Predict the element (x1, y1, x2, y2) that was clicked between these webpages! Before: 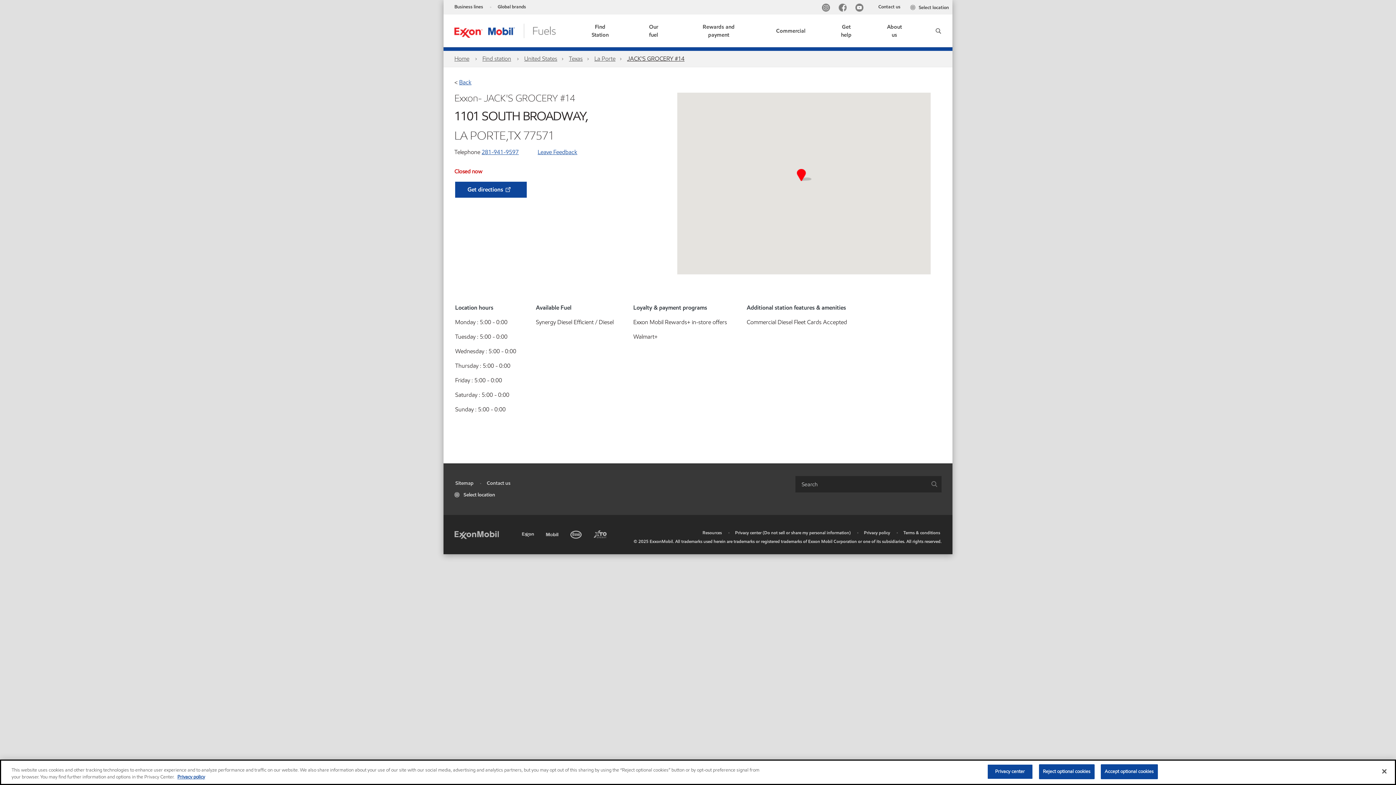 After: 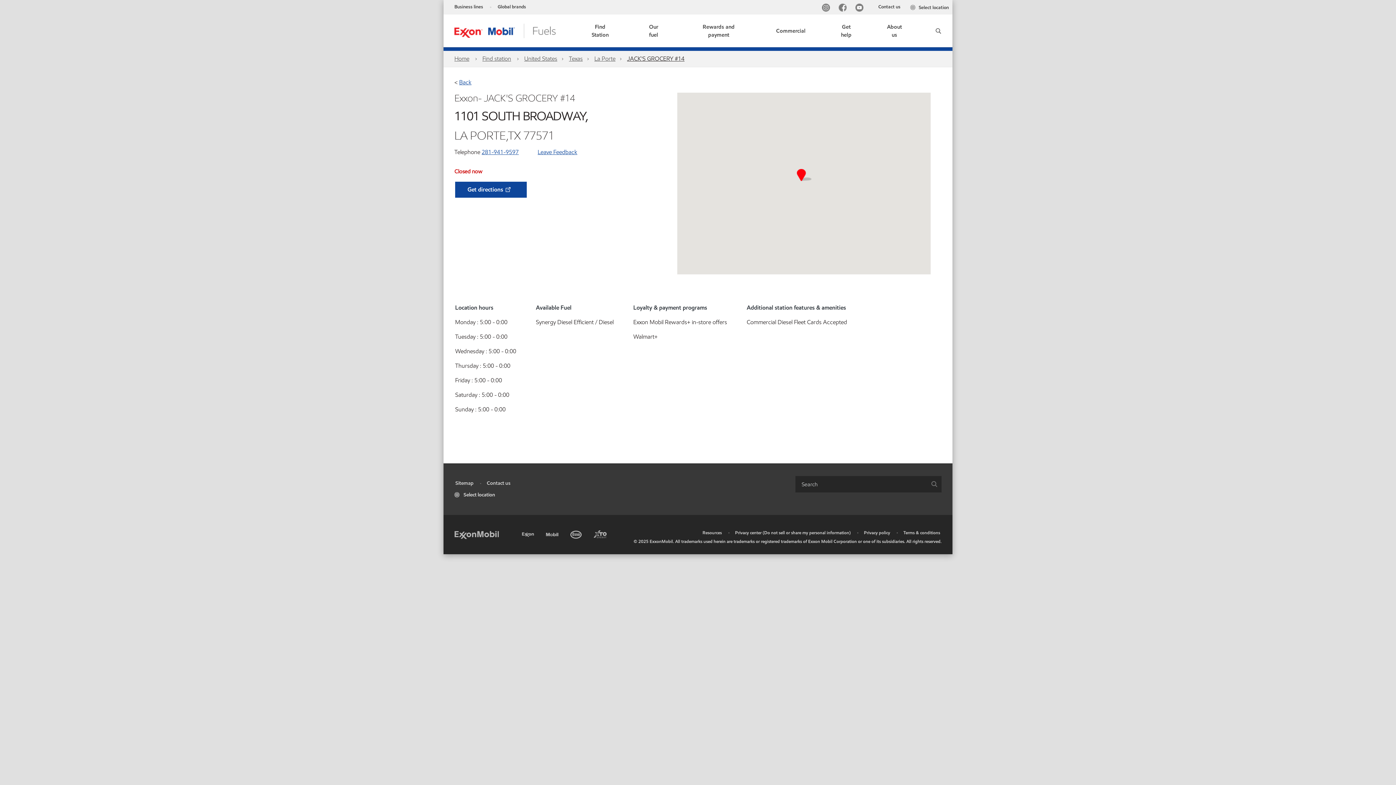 Action: bbox: (1101, 764, 1158, 779) label: Accept optional cookies